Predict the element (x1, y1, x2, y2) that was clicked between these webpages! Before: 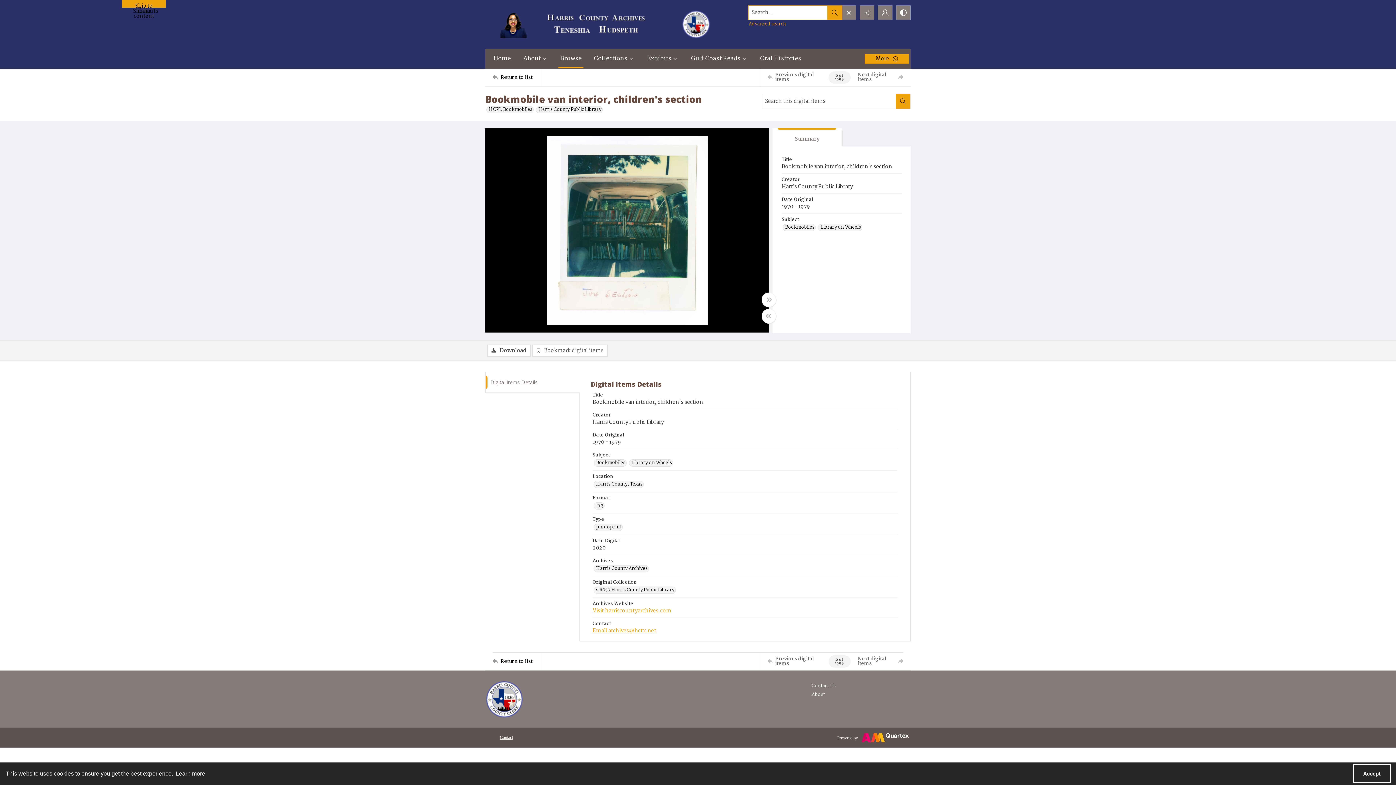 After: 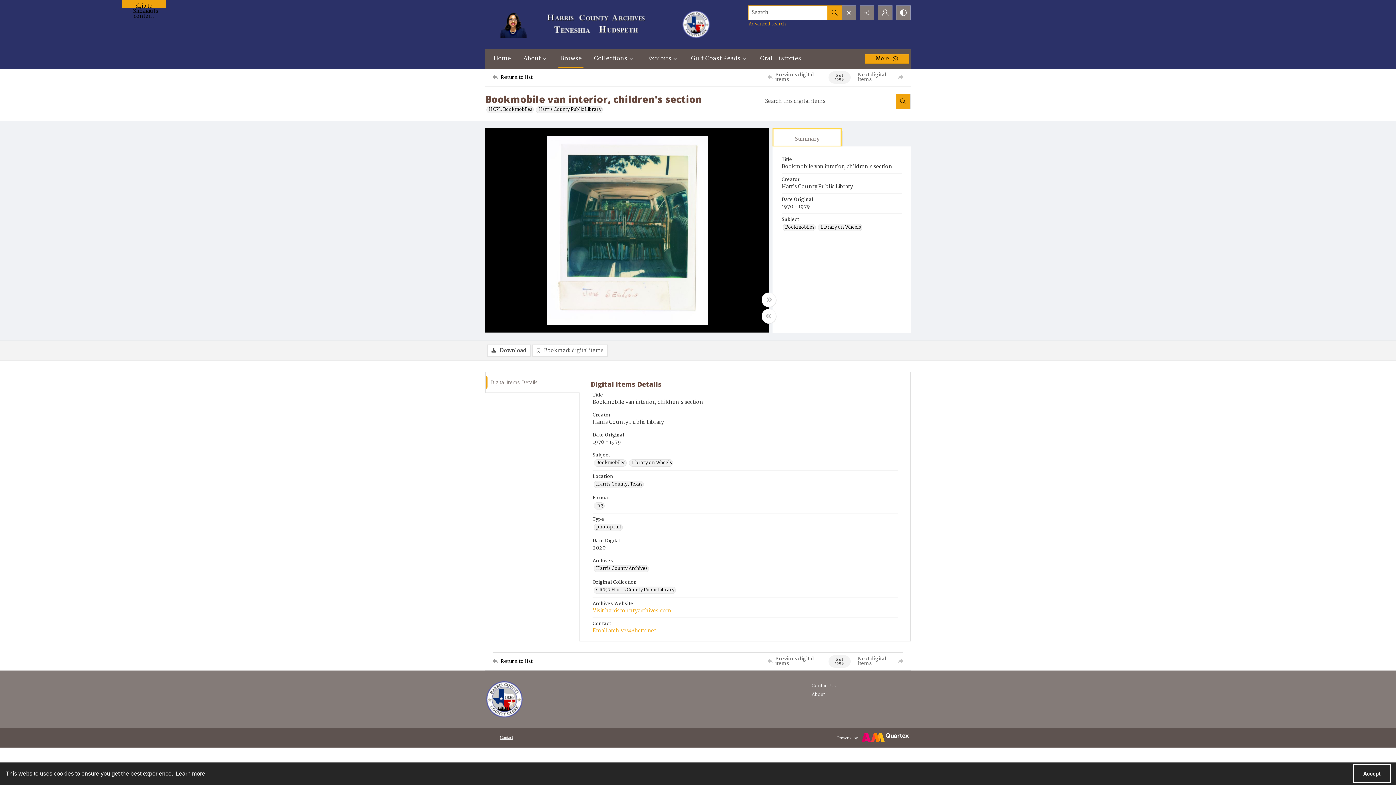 Action: bbox: (772, 128, 841, 146) label: Summary